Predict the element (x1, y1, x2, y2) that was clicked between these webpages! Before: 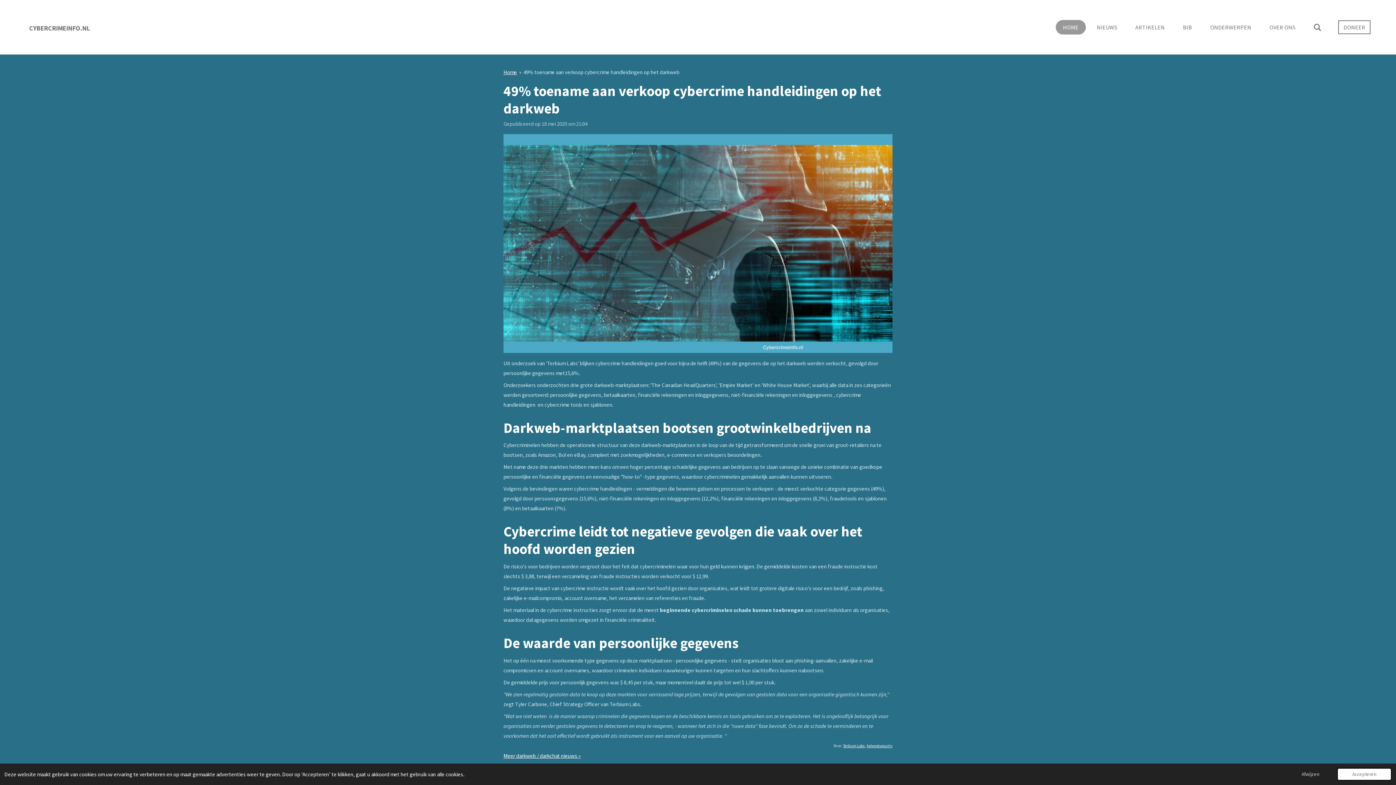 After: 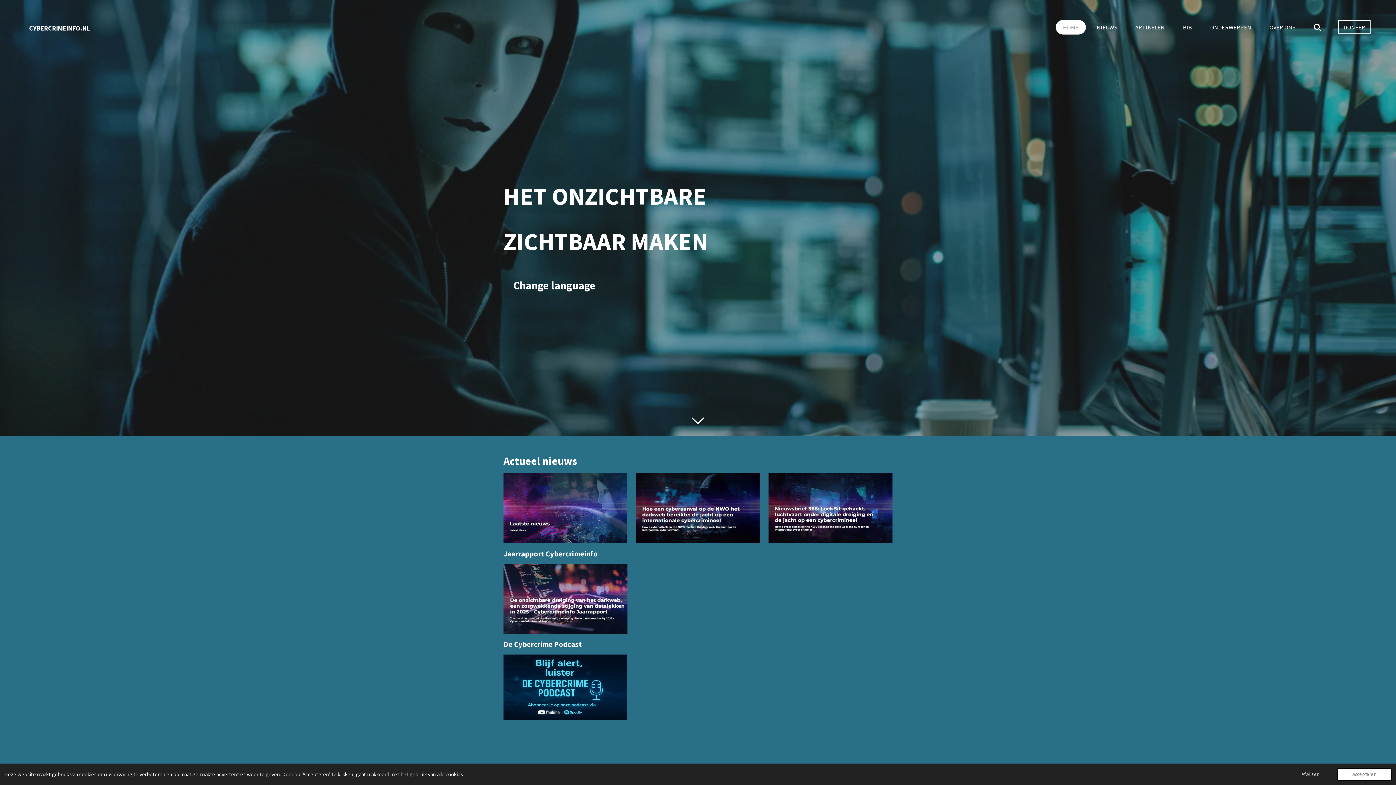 Action: label: Home bbox: (503, 68, 517, 75)